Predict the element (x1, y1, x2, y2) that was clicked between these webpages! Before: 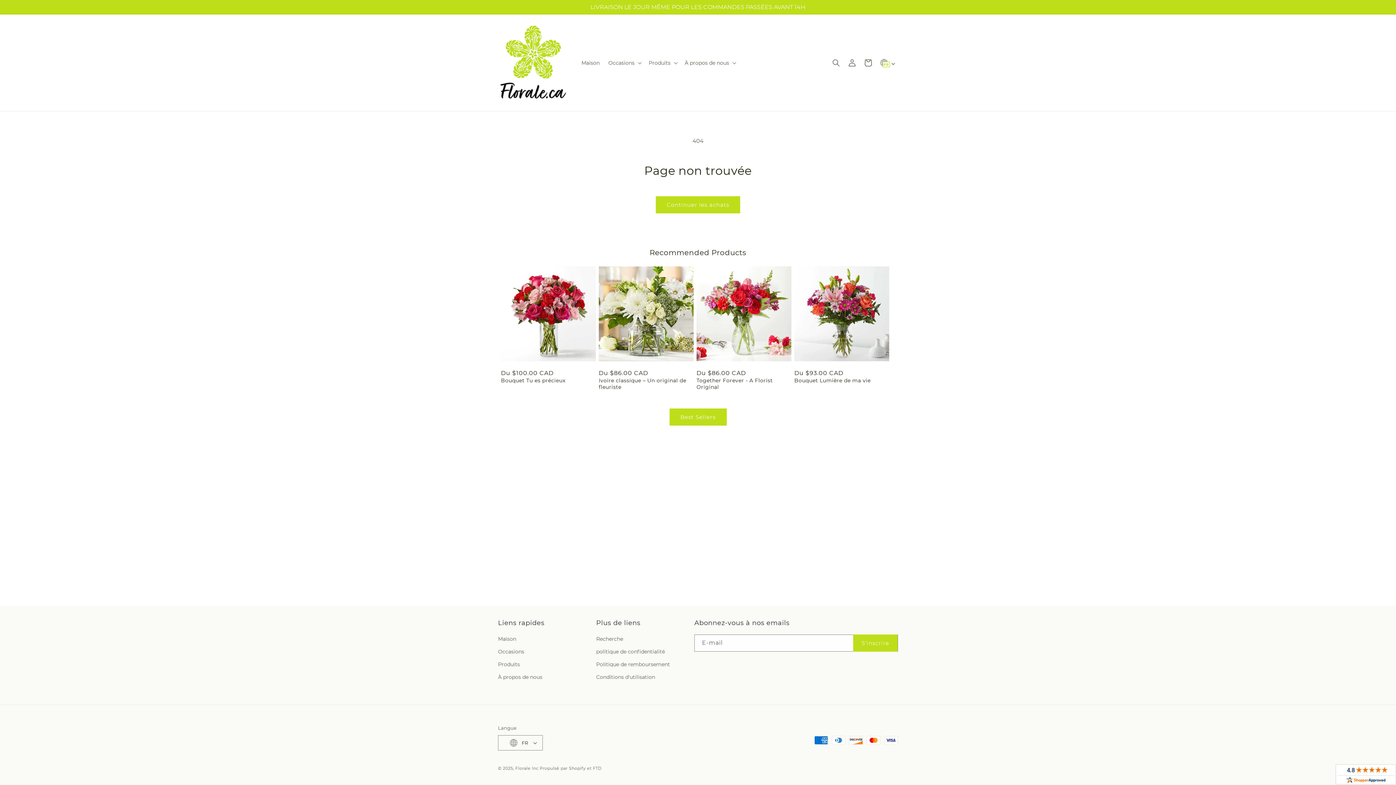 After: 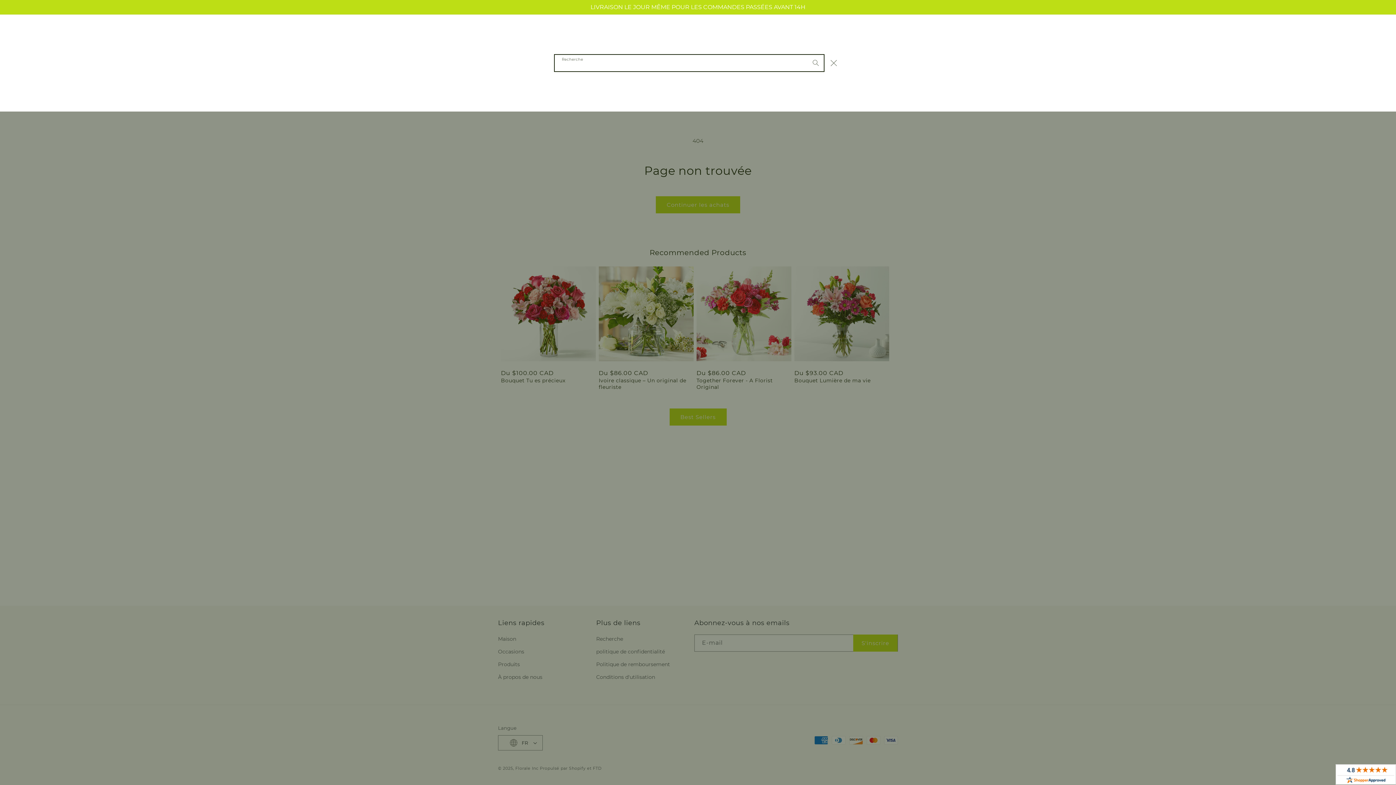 Action: label: Recherche bbox: (828, 54, 844, 70)